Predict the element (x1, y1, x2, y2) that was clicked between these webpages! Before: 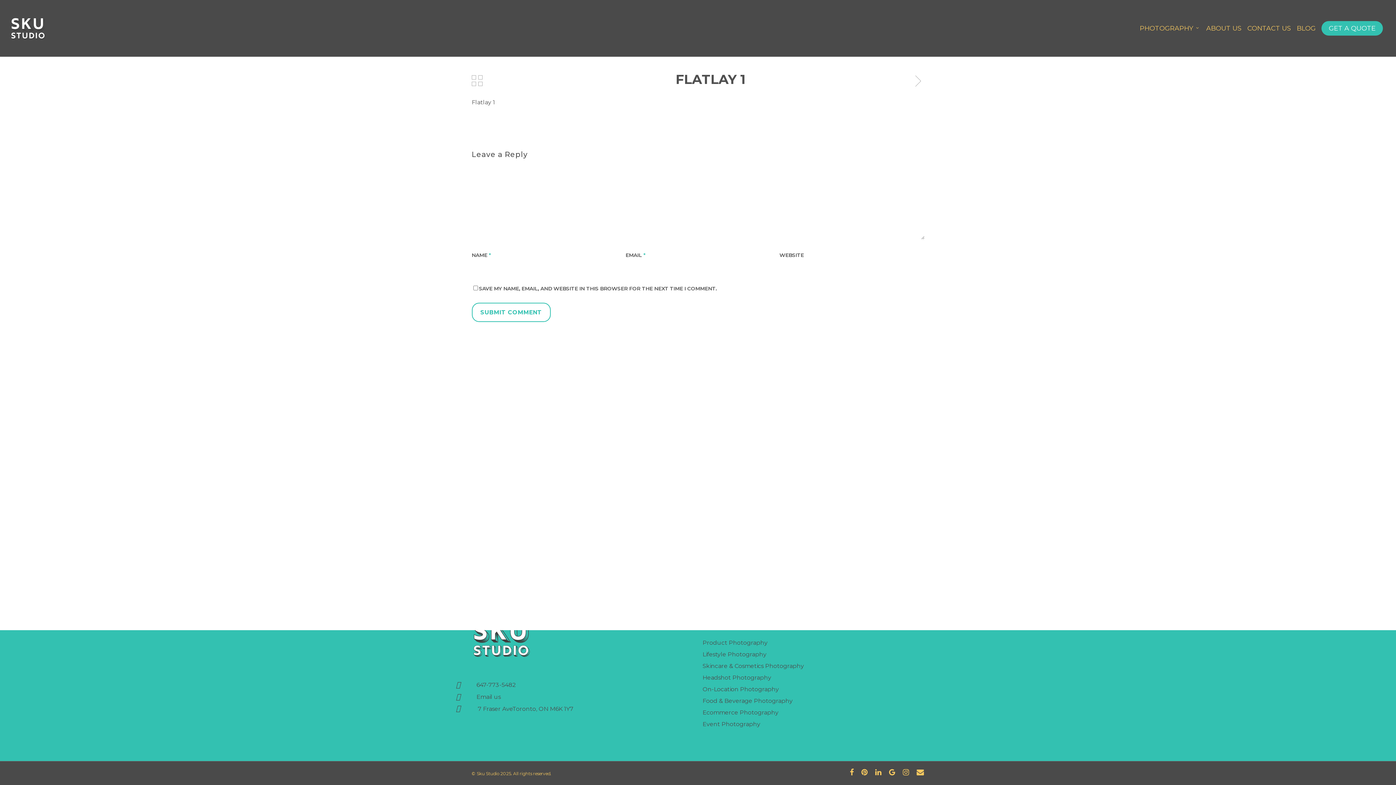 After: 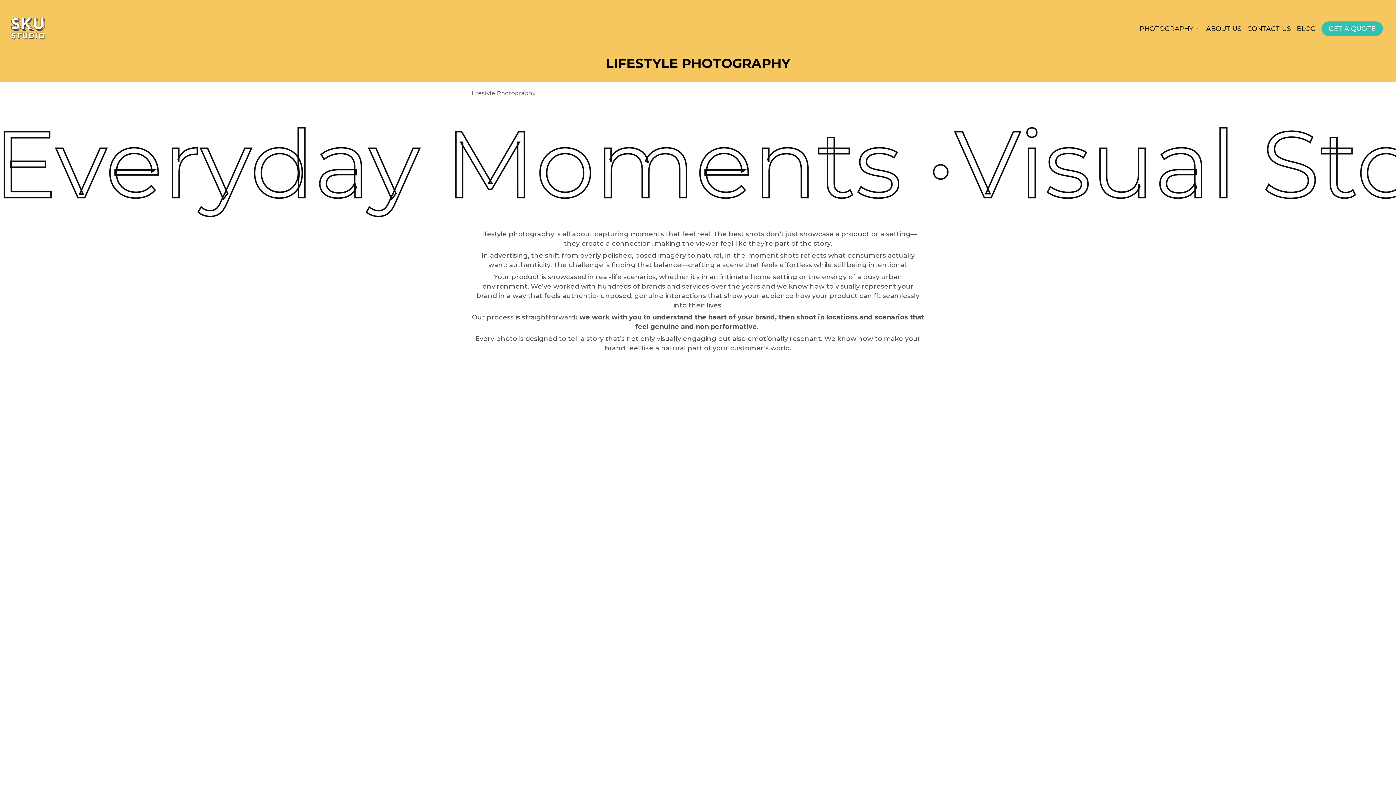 Action: label: Lifestyle Photography bbox: (702, 651, 766, 658)